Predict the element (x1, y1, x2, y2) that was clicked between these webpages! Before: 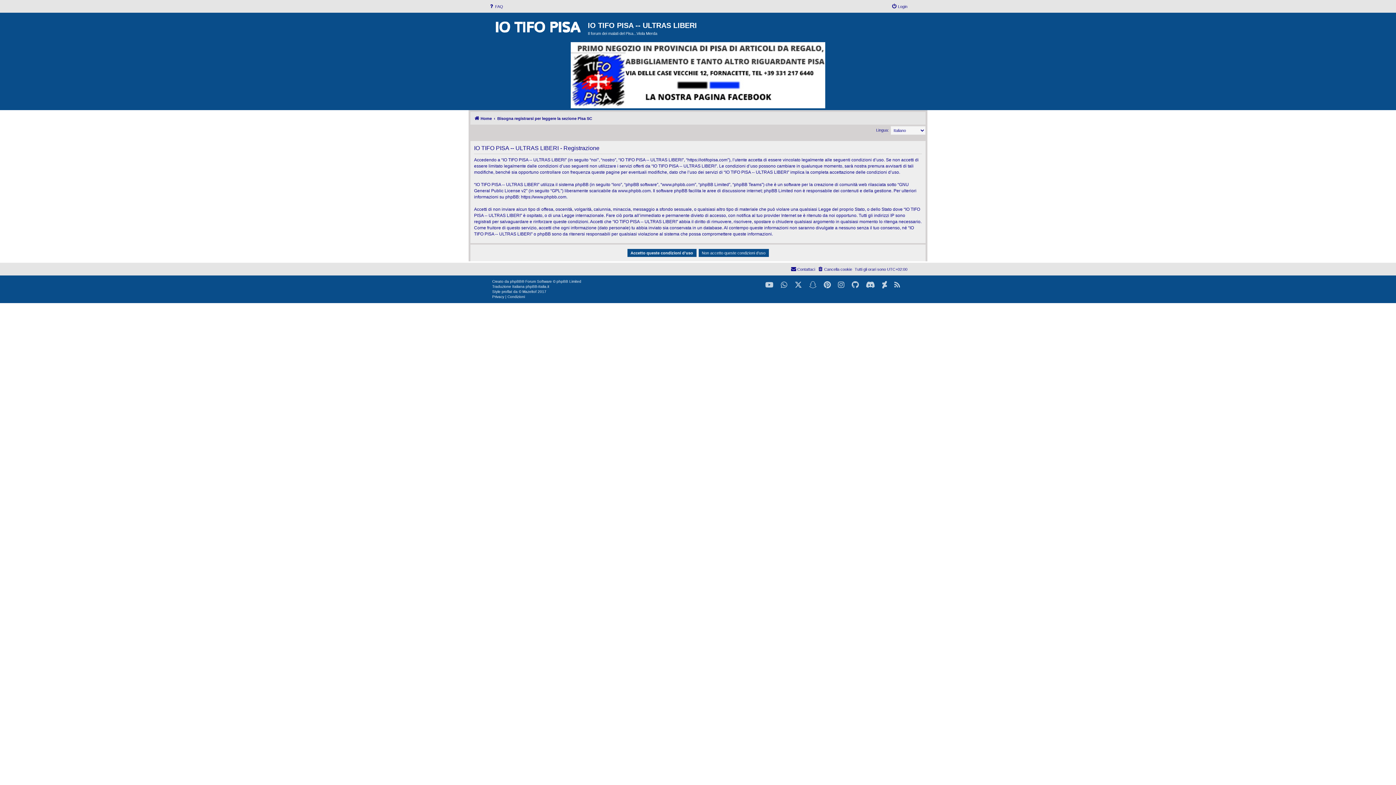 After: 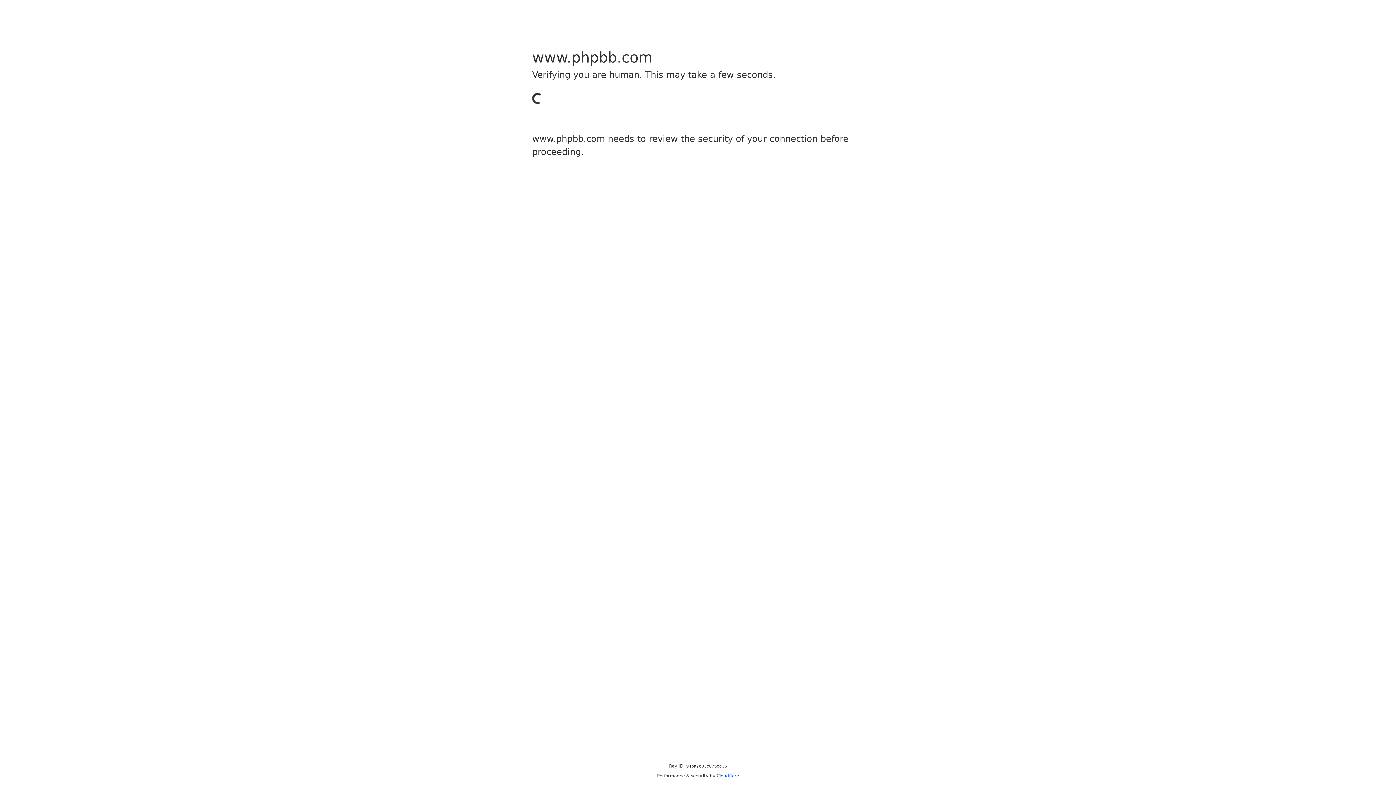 Action: label: phpBB bbox: (510, 279, 521, 283)